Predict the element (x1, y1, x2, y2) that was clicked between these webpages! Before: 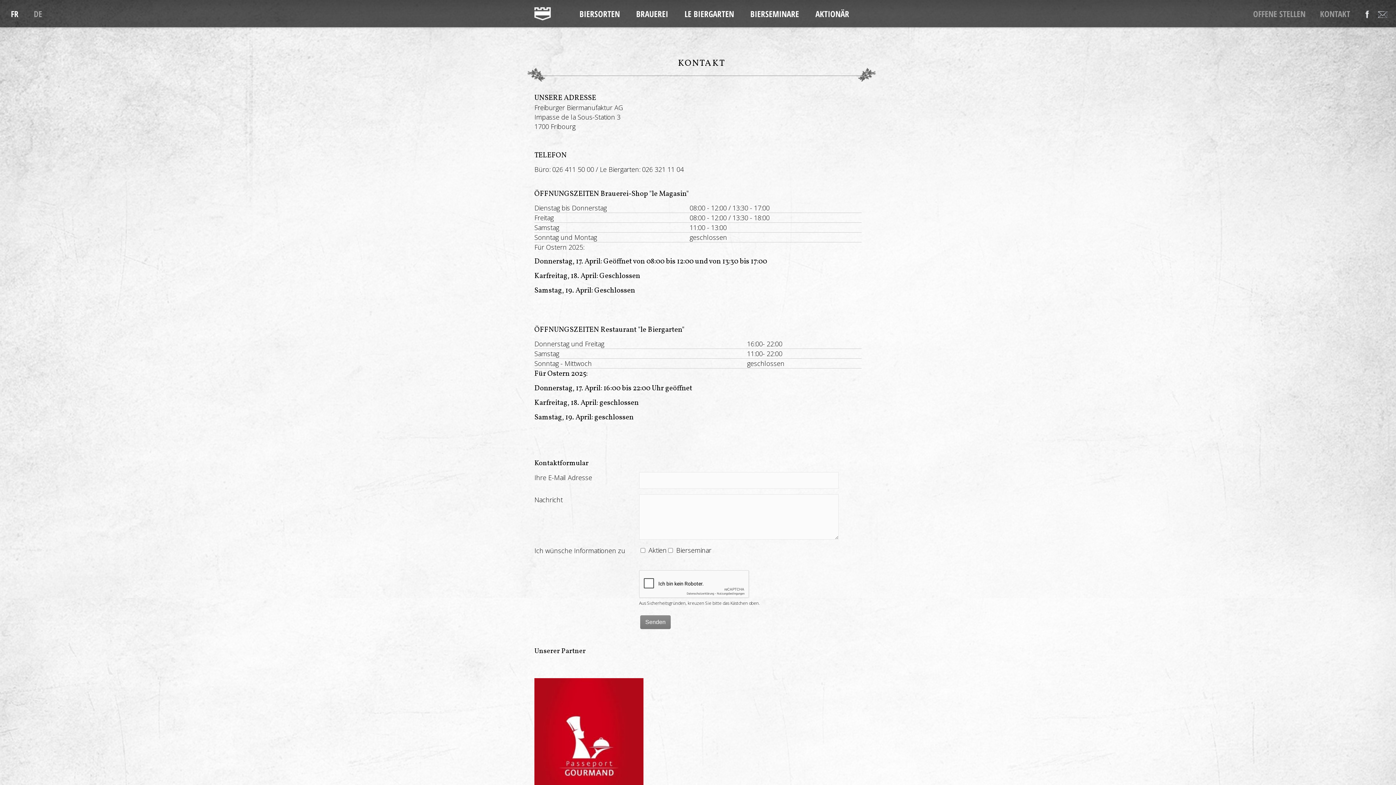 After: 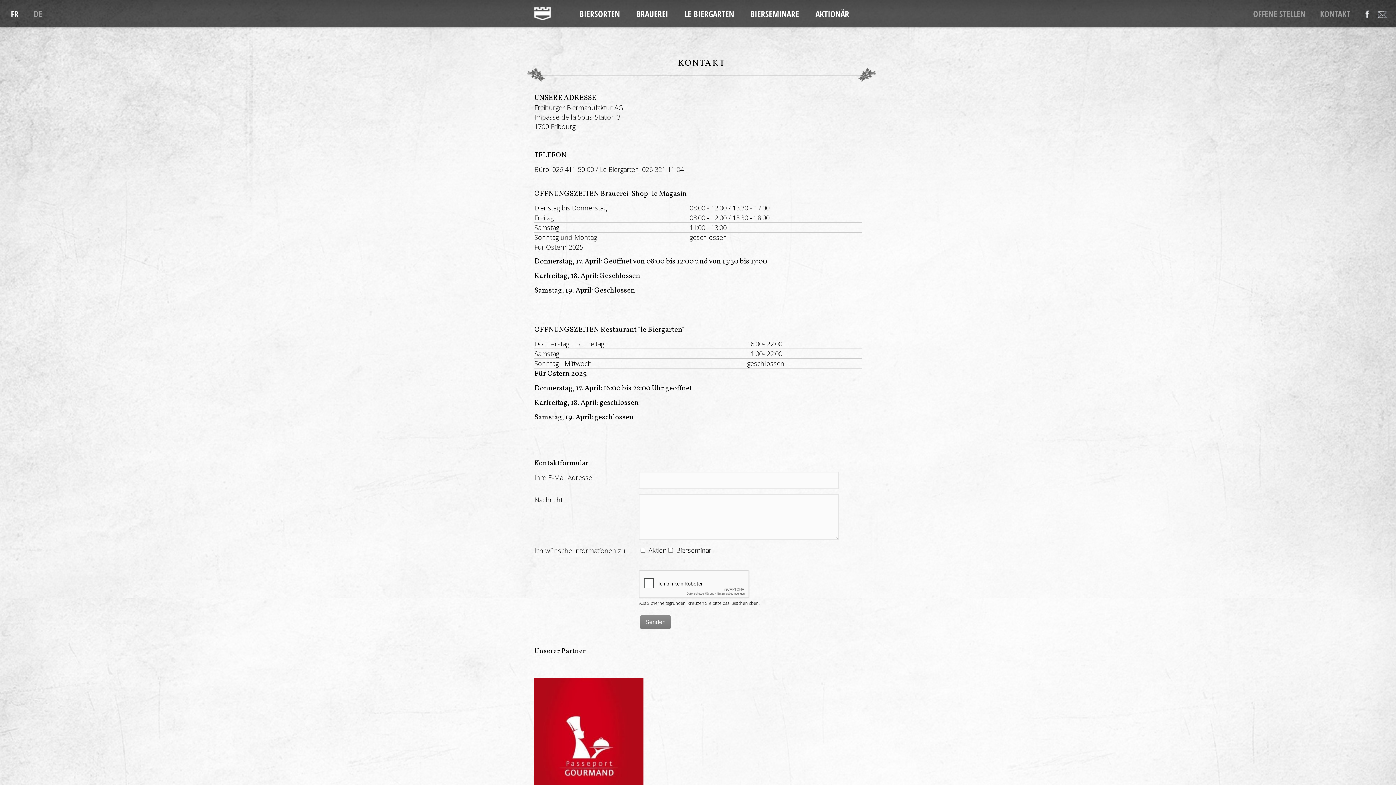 Action: bbox: (26, -1, 49, 28) label: DE